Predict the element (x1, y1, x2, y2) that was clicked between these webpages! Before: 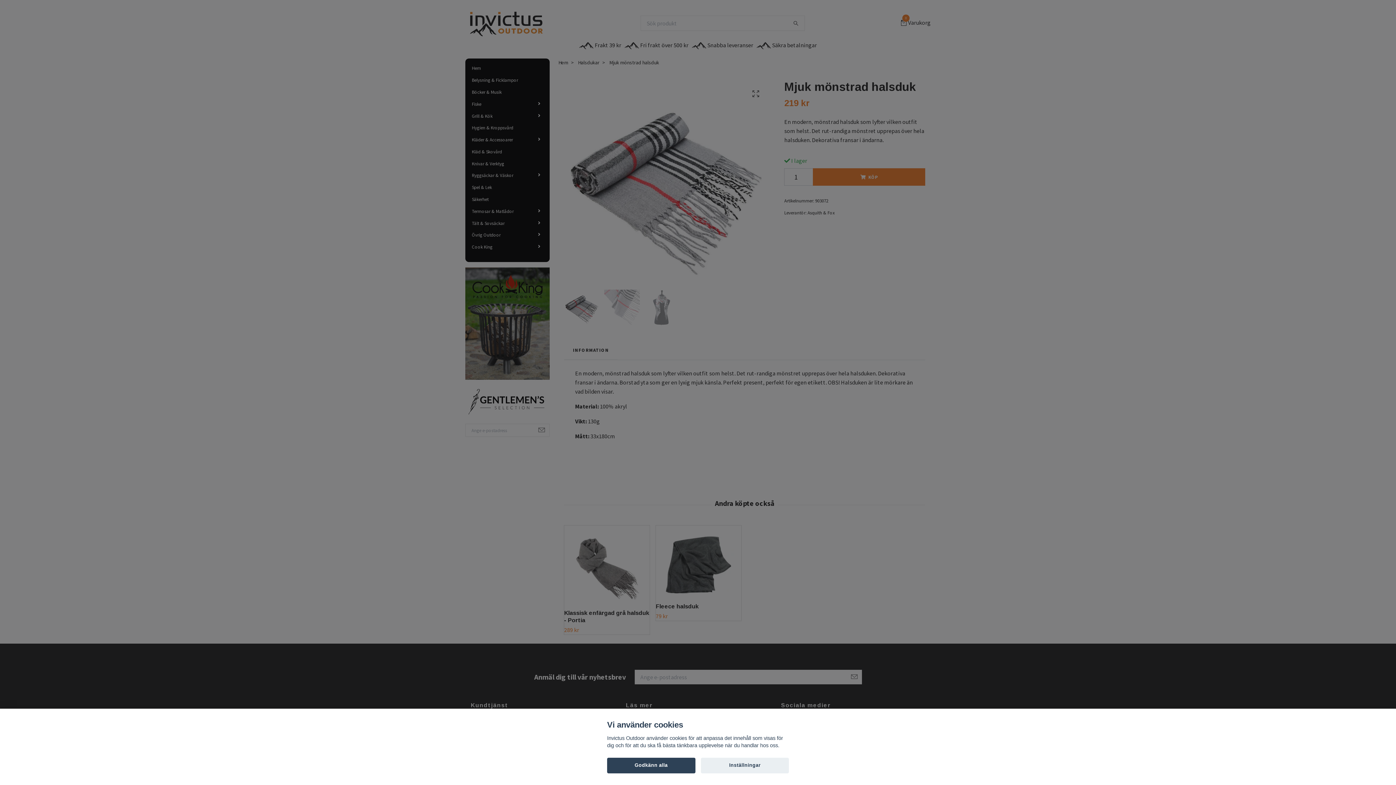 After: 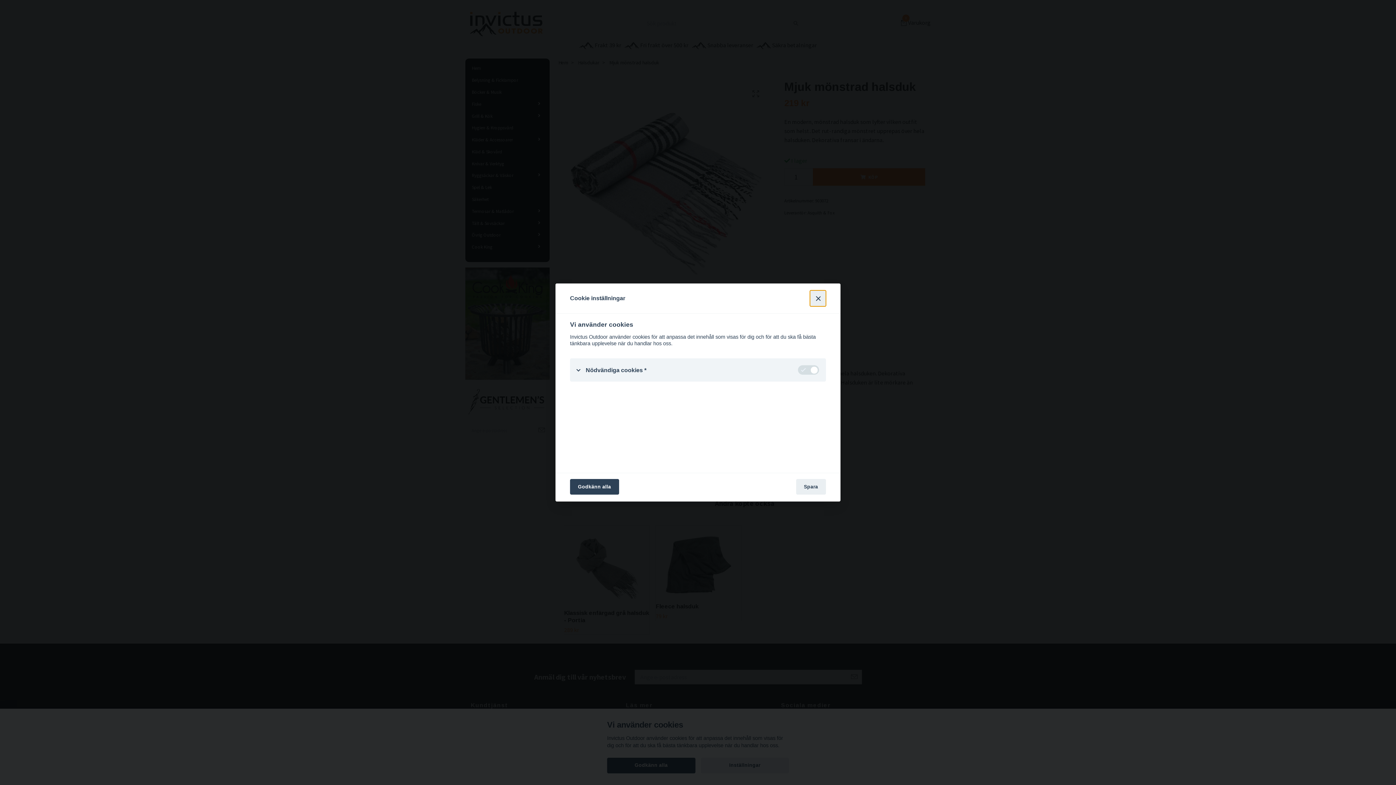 Action: label: Inställningar bbox: (700, 758, 789, 773)